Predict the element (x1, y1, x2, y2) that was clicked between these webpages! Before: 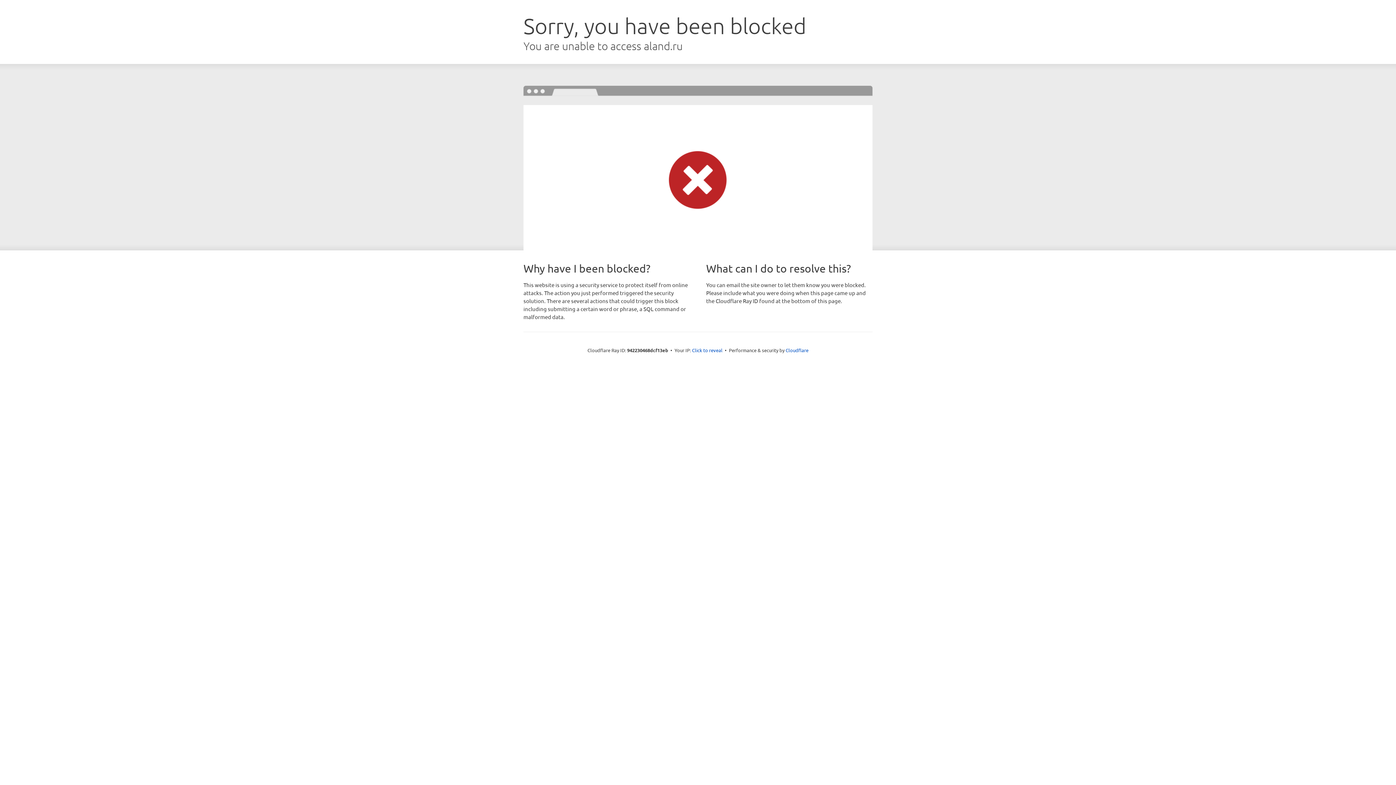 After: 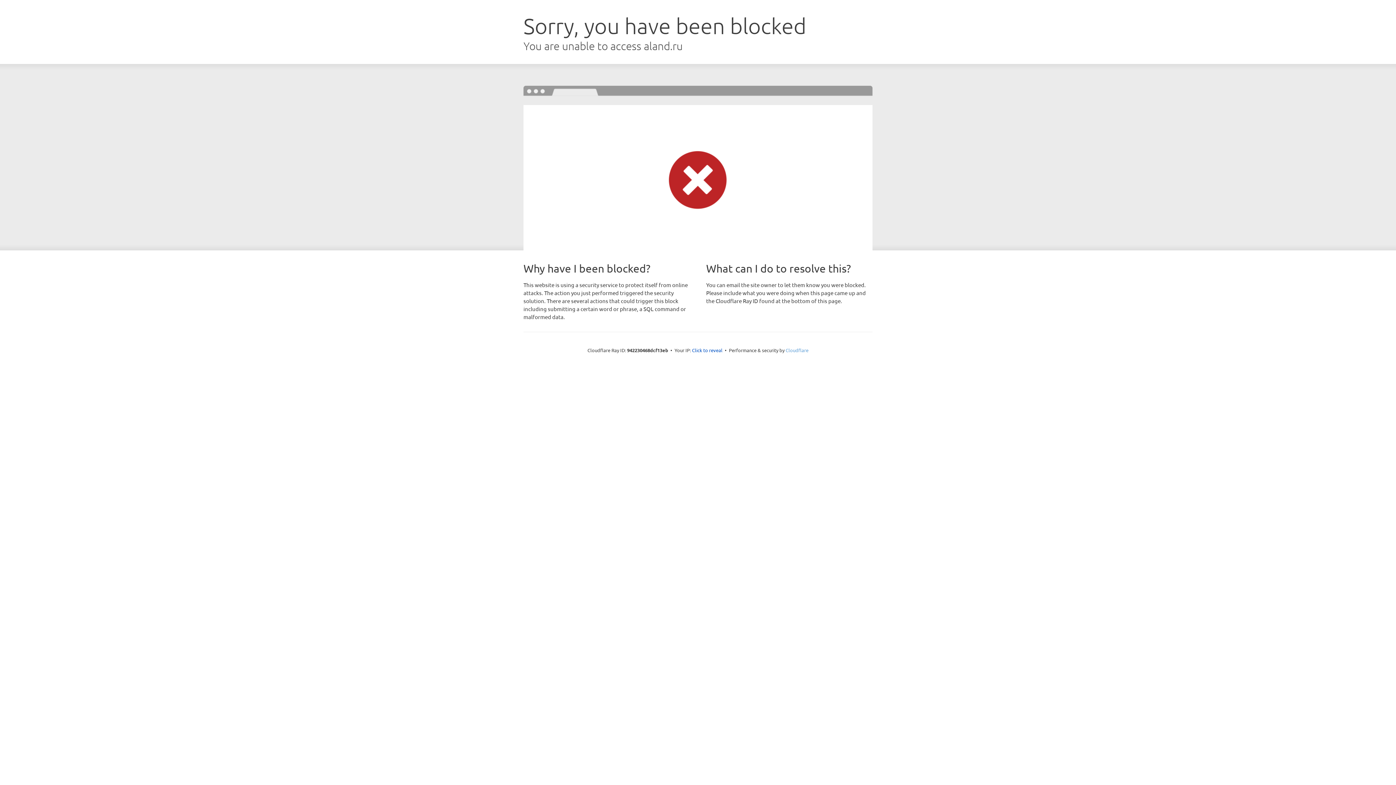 Action: label: Cloudflare bbox: (785, 347, 808, 353)